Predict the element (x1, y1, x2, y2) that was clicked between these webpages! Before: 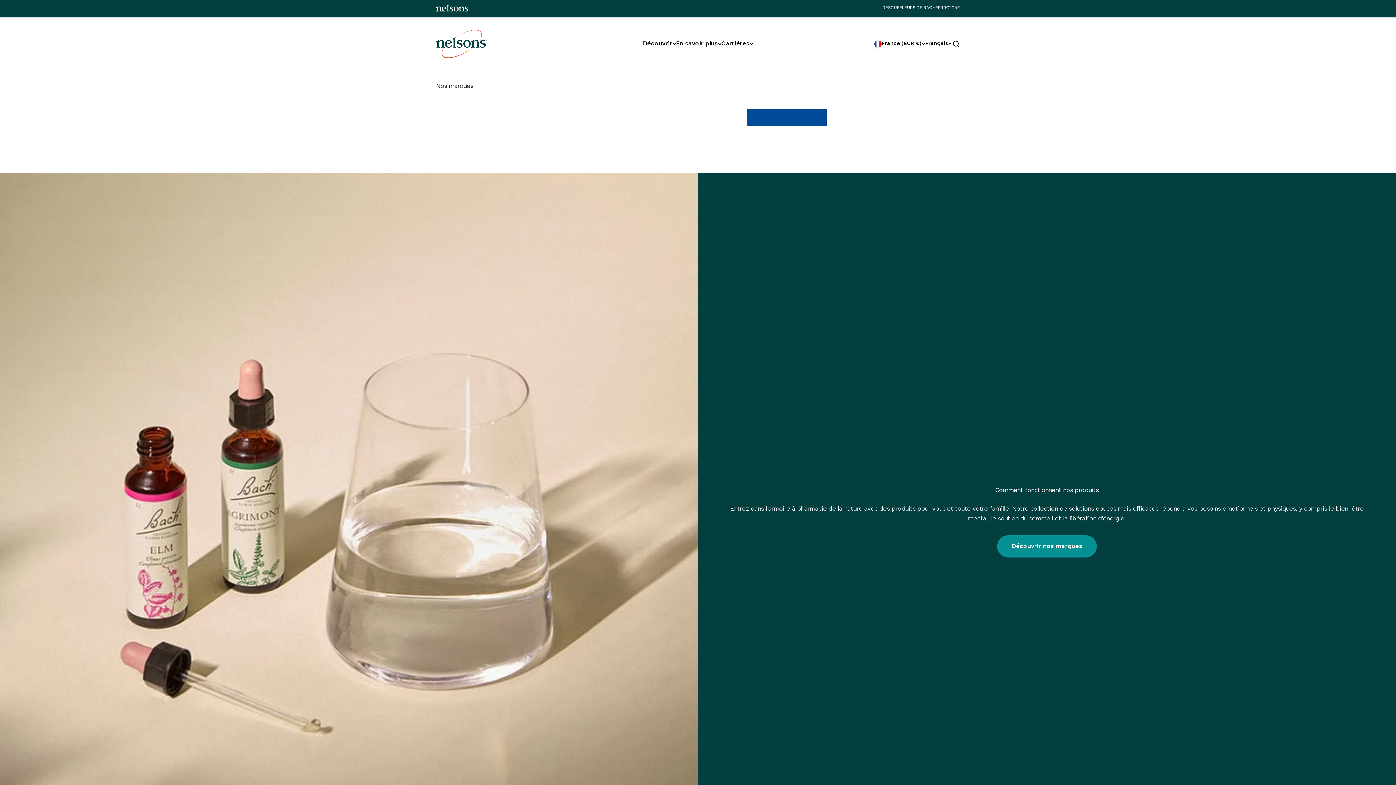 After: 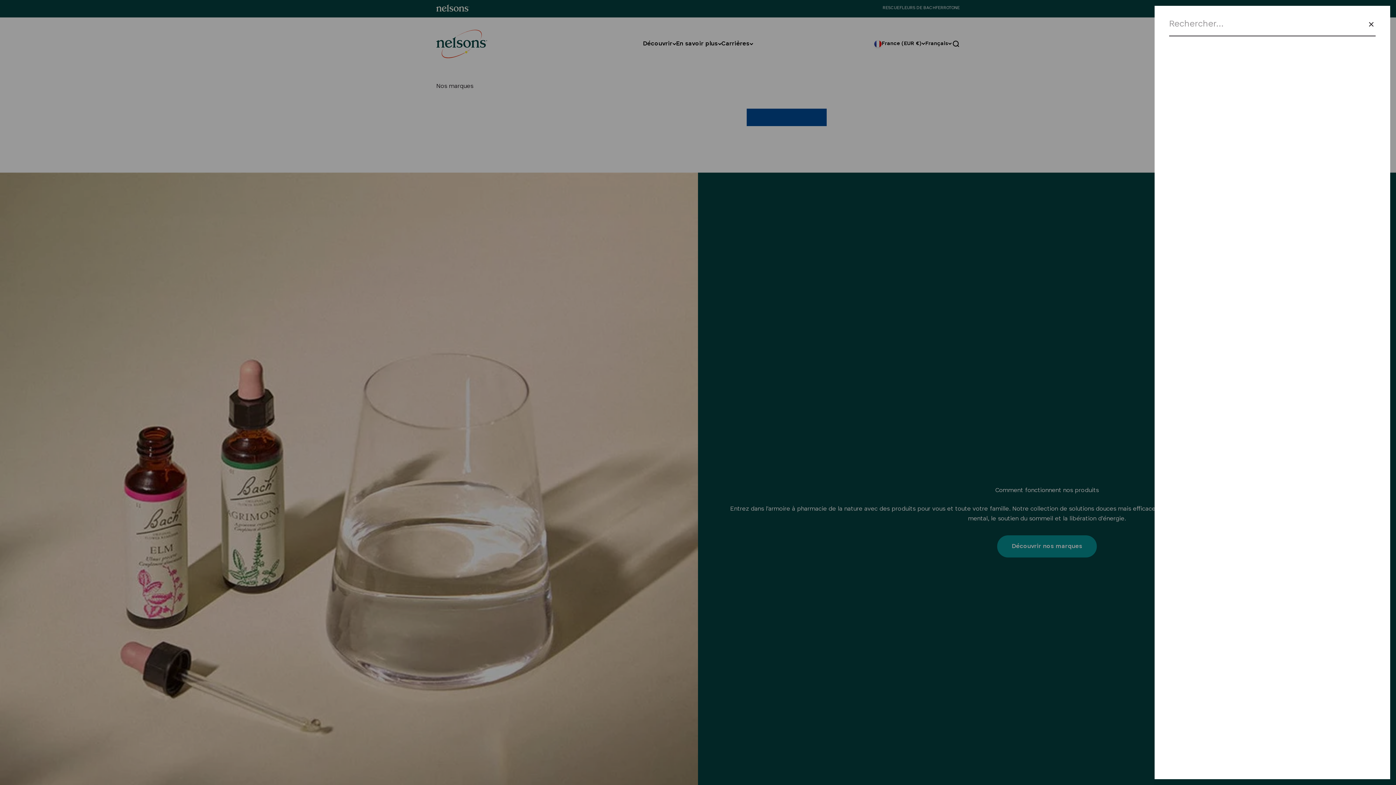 Action: bbox: (952, 39, 960, 47) label: Recherche